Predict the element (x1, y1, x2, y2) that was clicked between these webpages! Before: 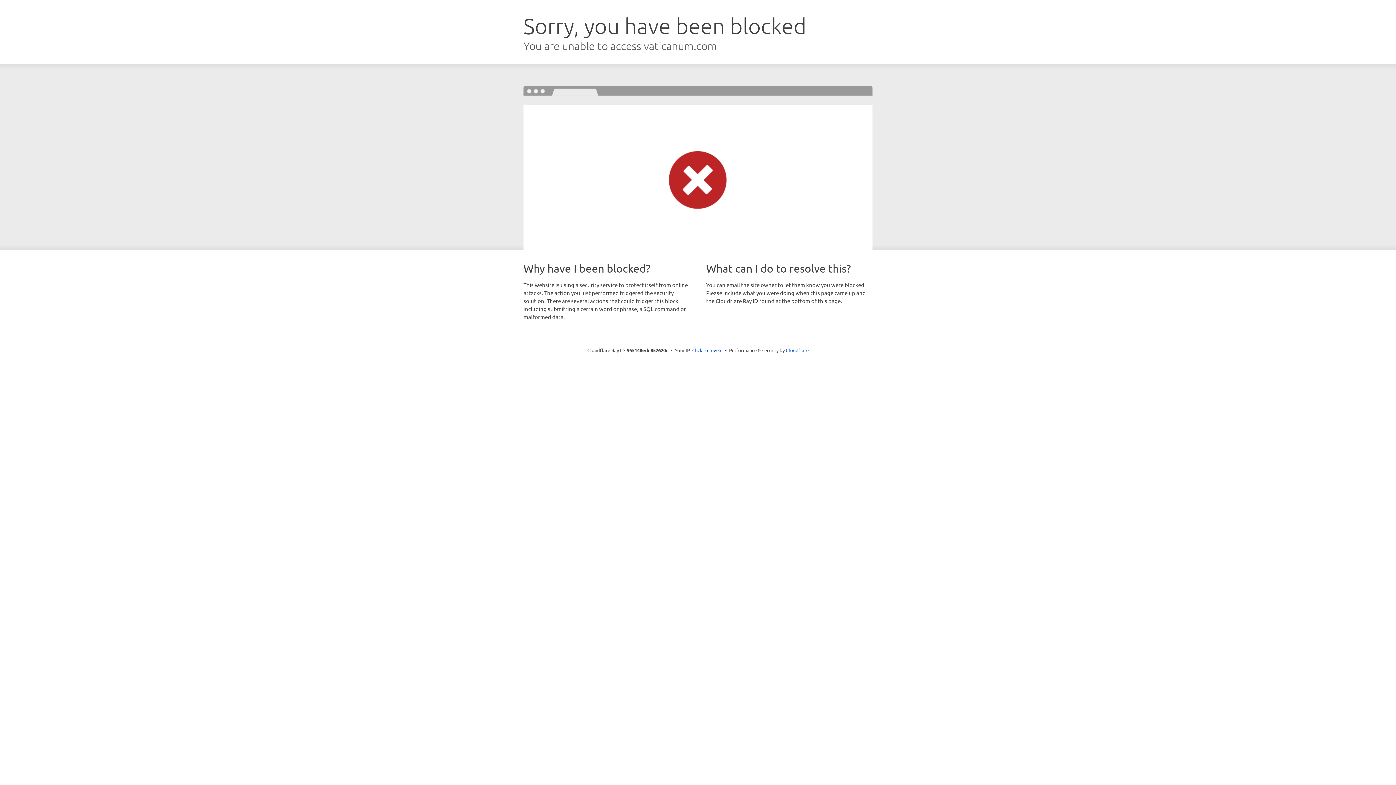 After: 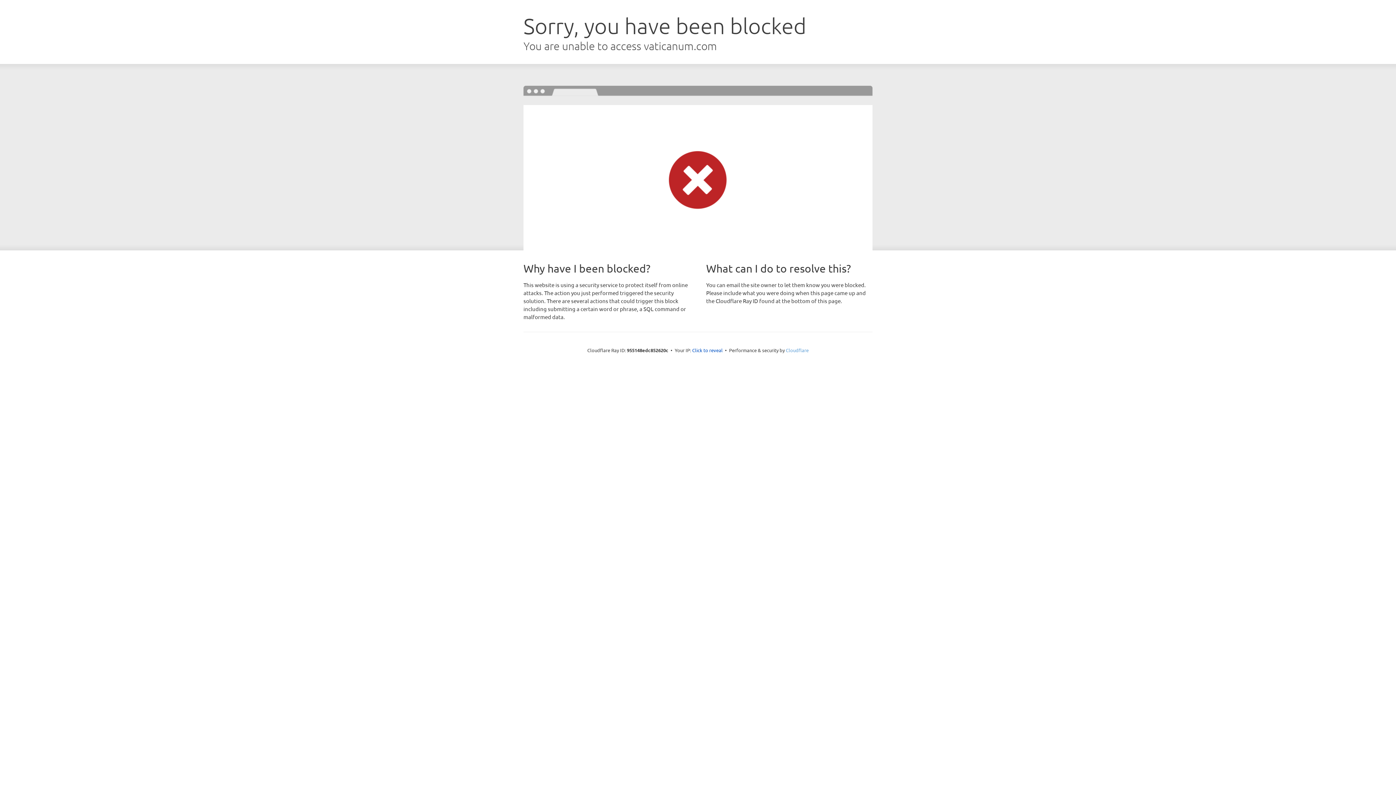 Action: label: Cloudflare bbox: (786, 347, 808, 353)